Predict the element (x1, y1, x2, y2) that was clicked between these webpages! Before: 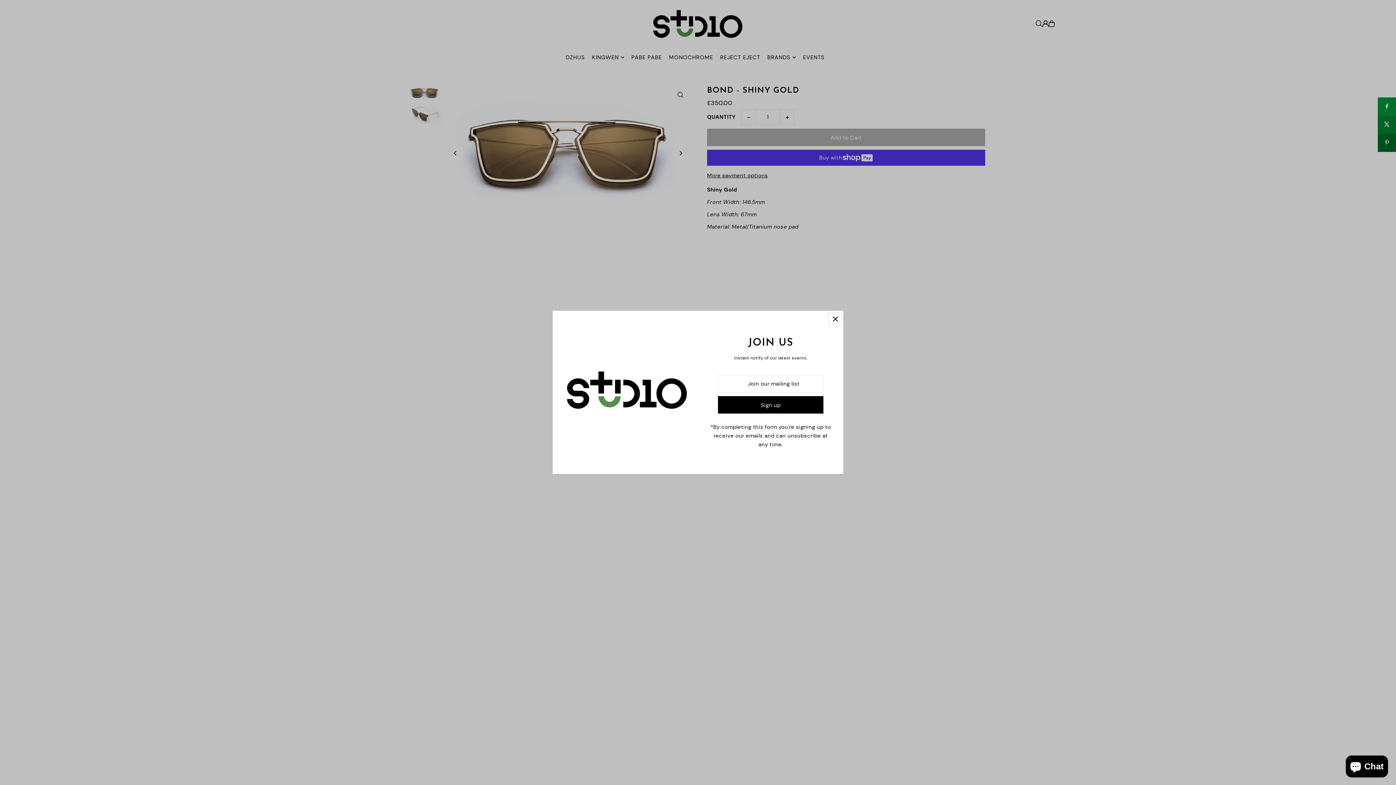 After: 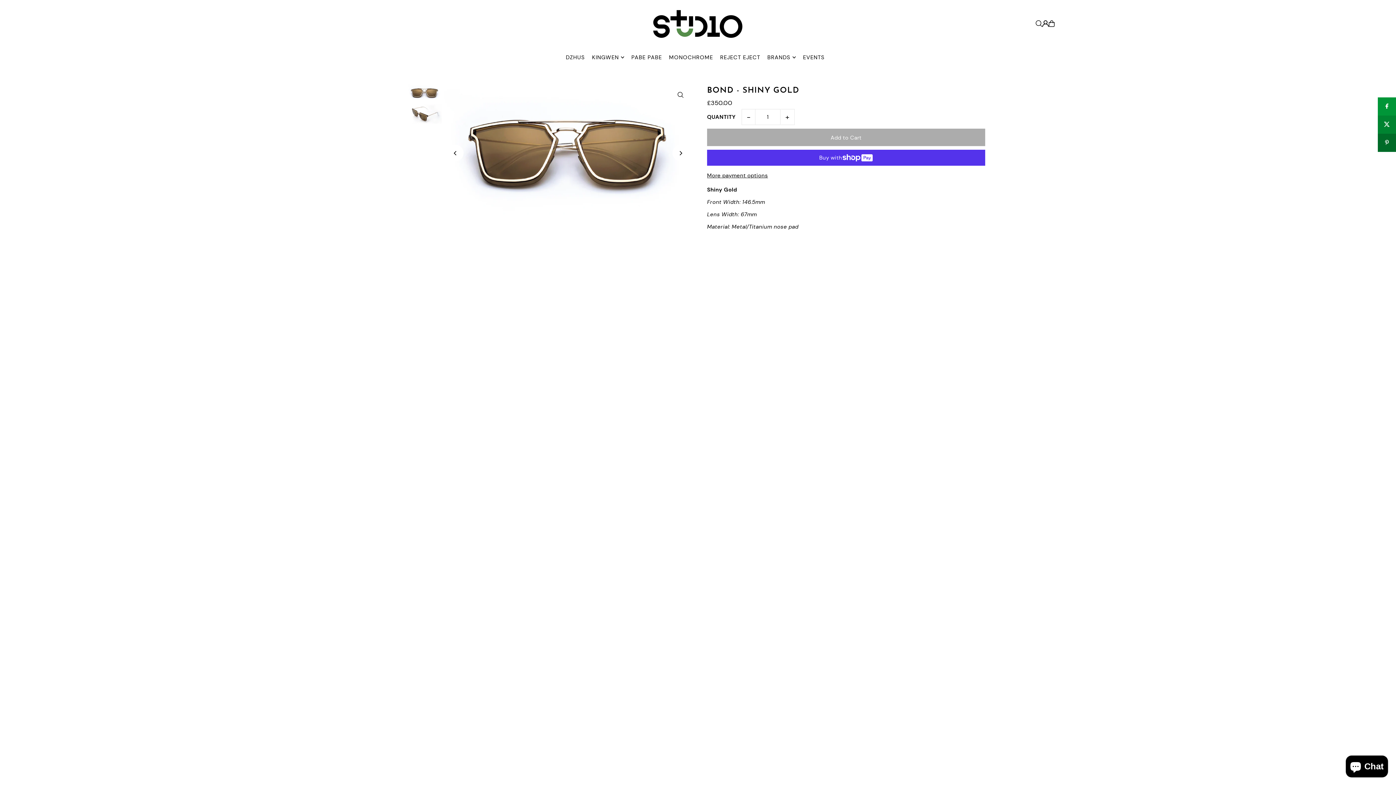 Action: bbox: (829, 312, 841, 325) label: Close